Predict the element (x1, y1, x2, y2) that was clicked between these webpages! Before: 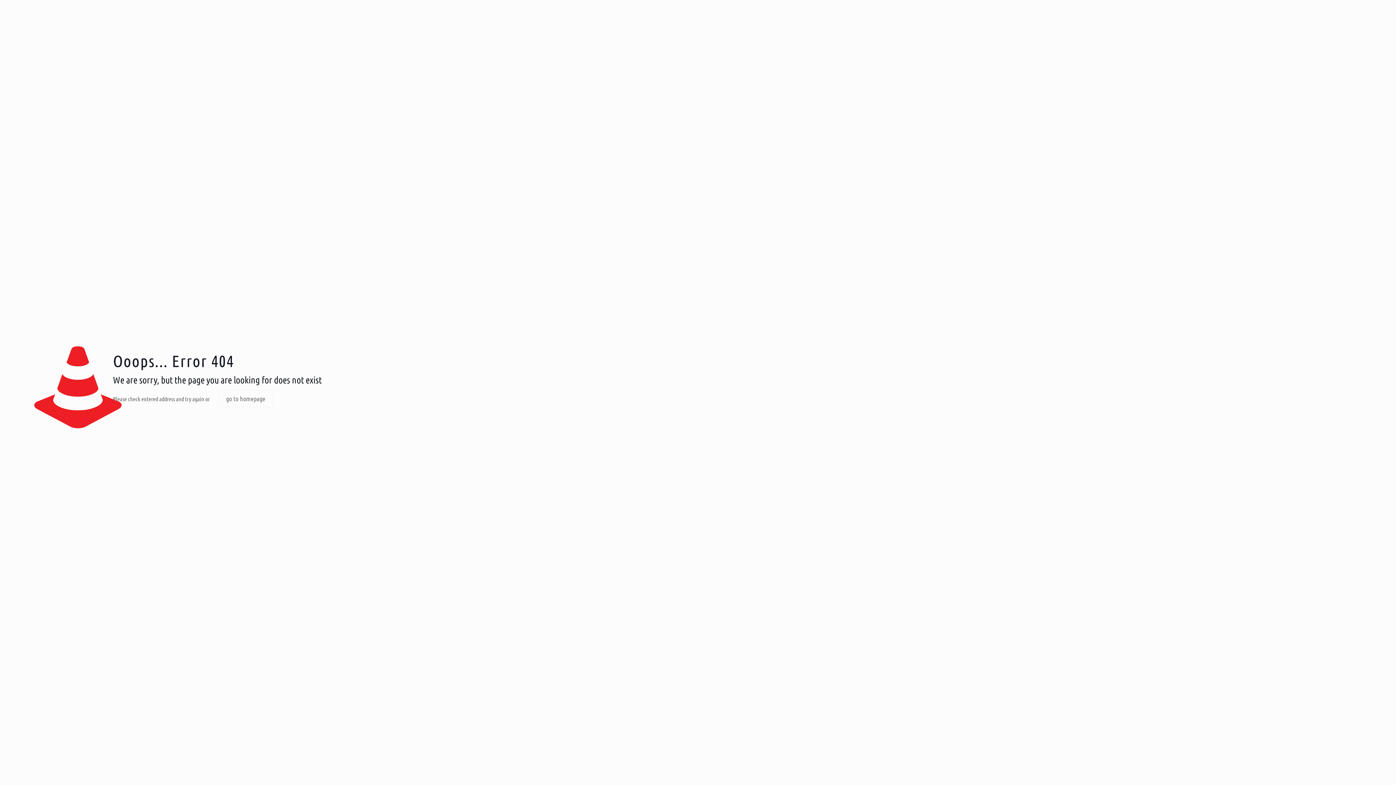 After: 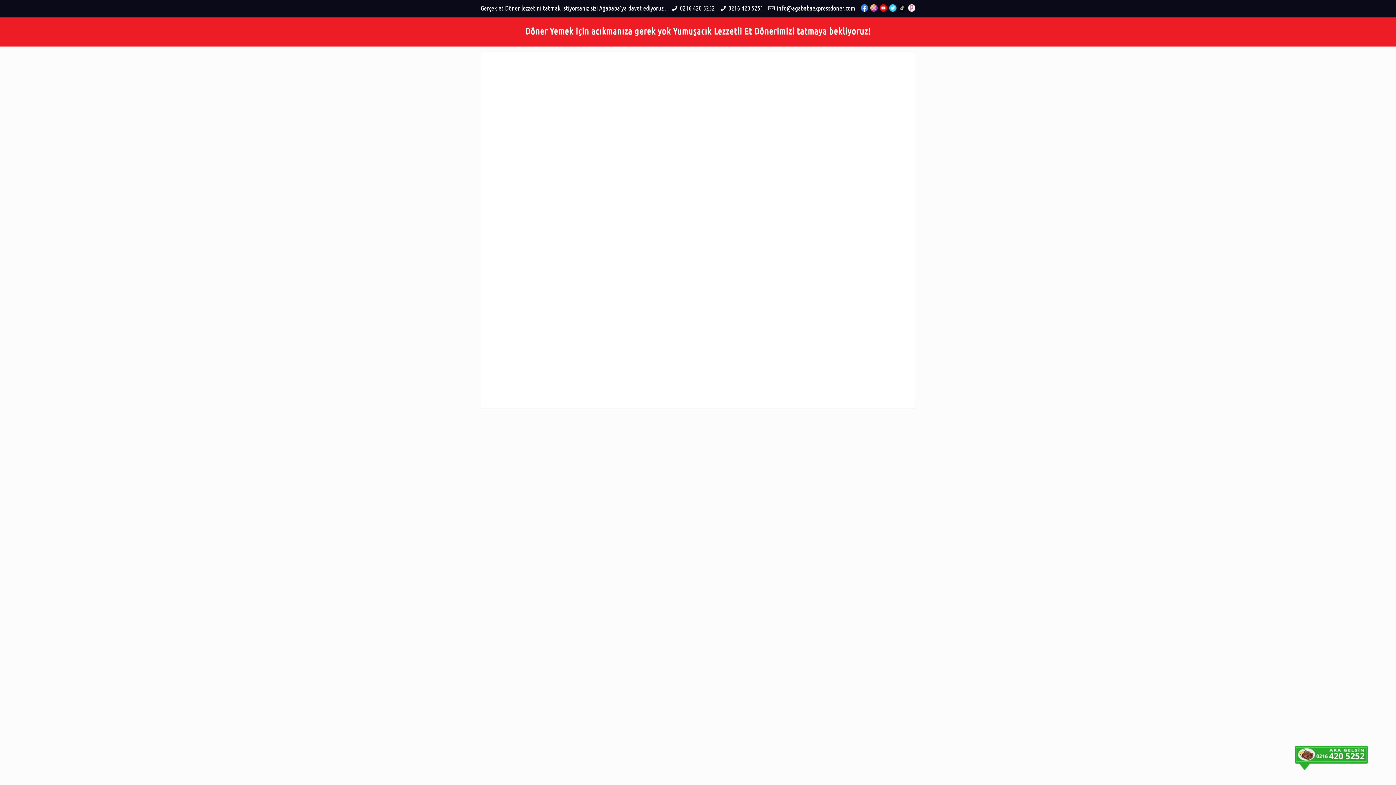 Action: bbox: (218, 390, 273, 407) label: go to homepage